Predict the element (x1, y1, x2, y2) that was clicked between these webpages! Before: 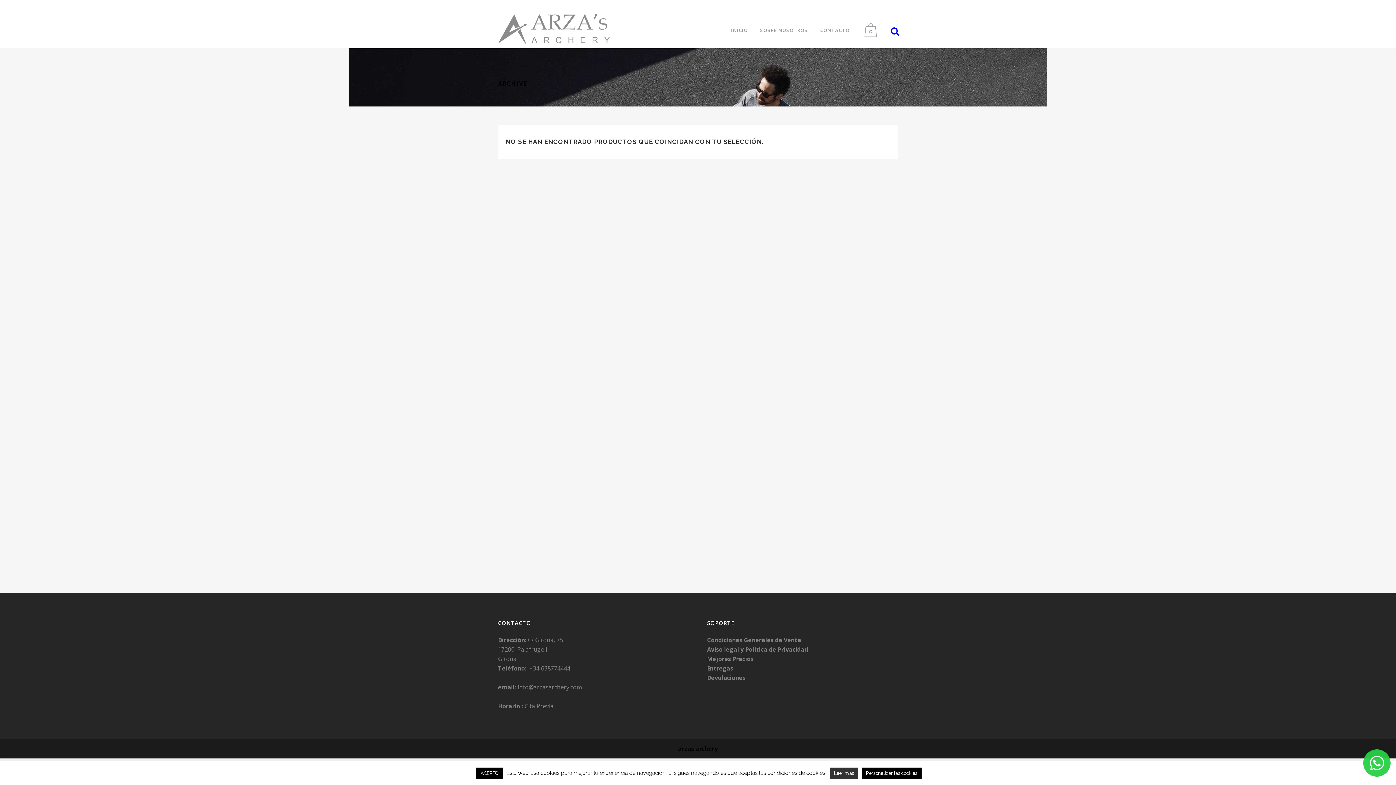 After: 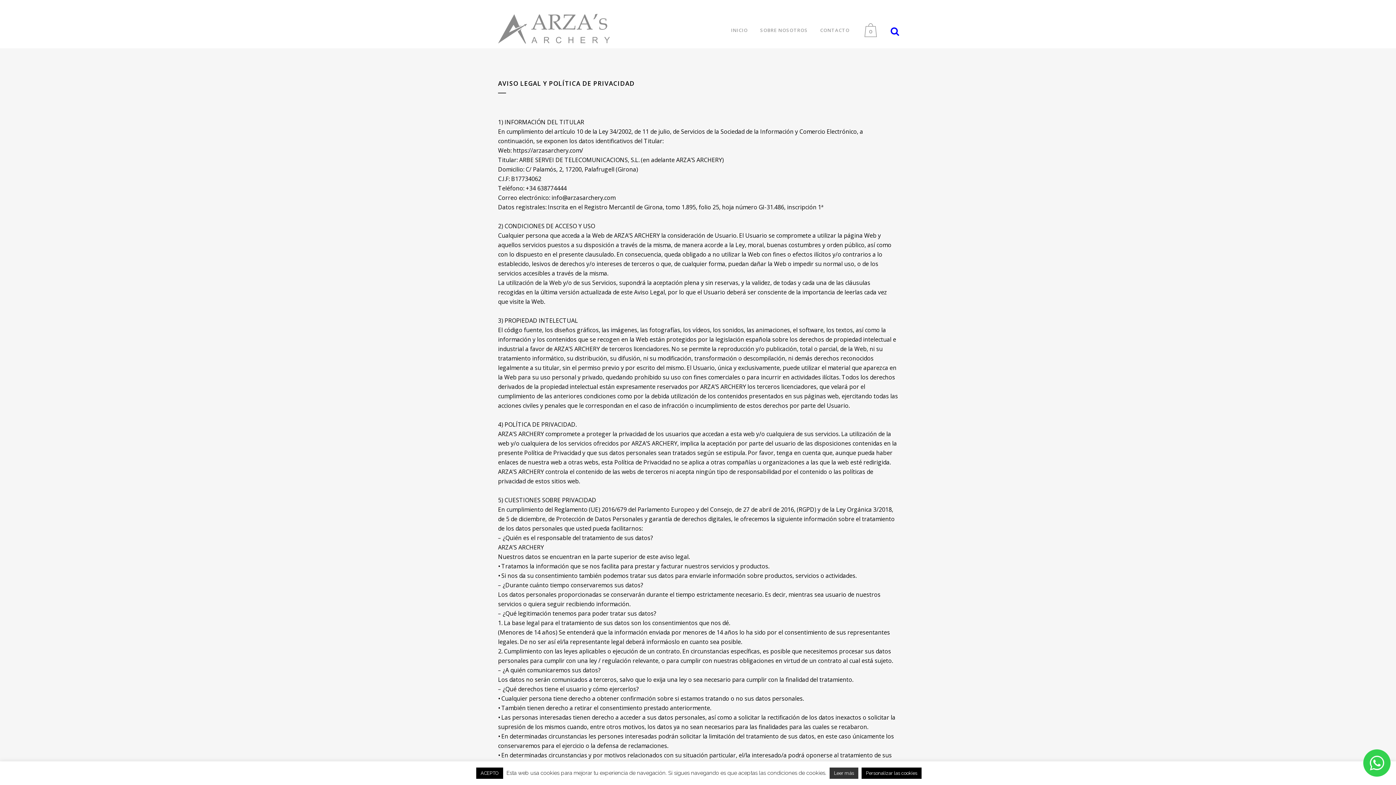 Action: label: Aviso legal y Politica de Privacidad  bbox: (707, 645, 809, 653)